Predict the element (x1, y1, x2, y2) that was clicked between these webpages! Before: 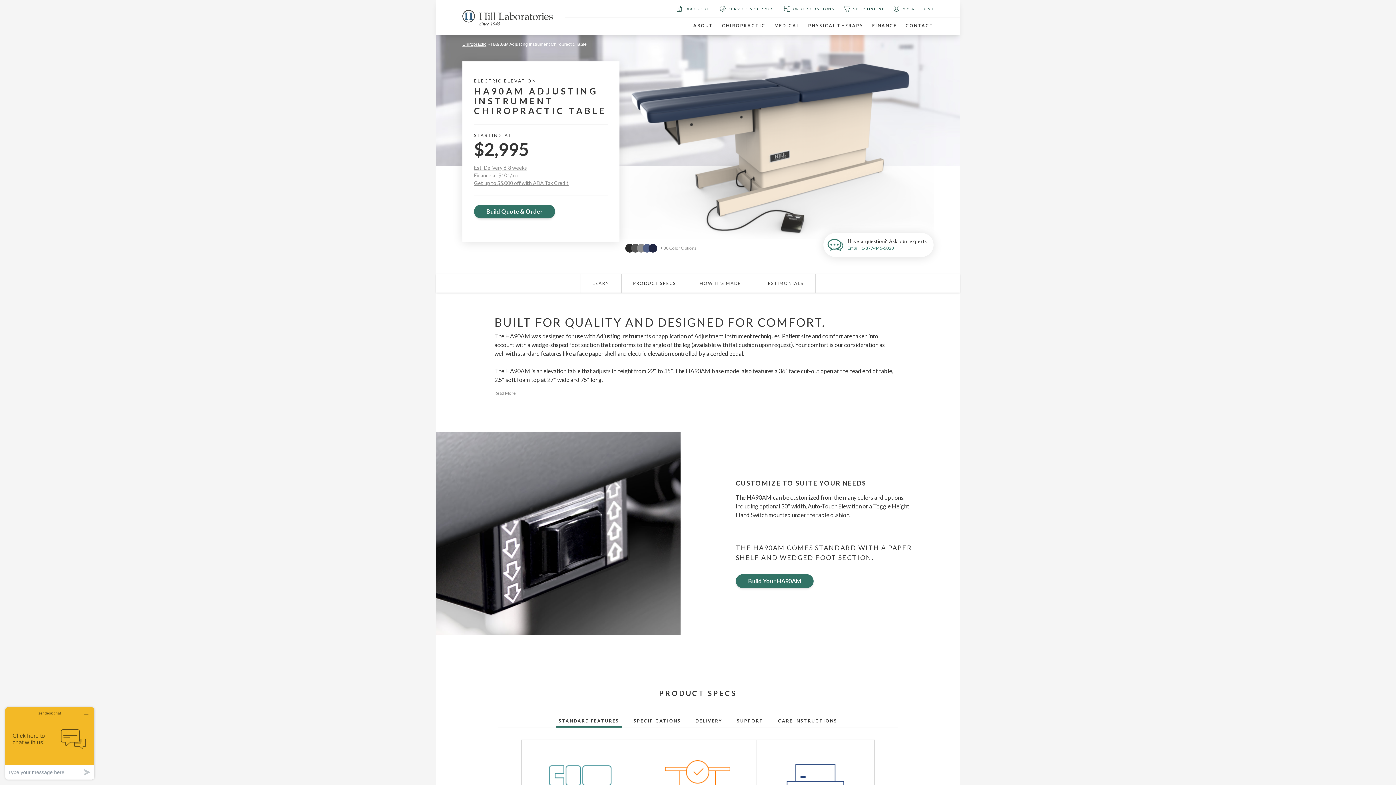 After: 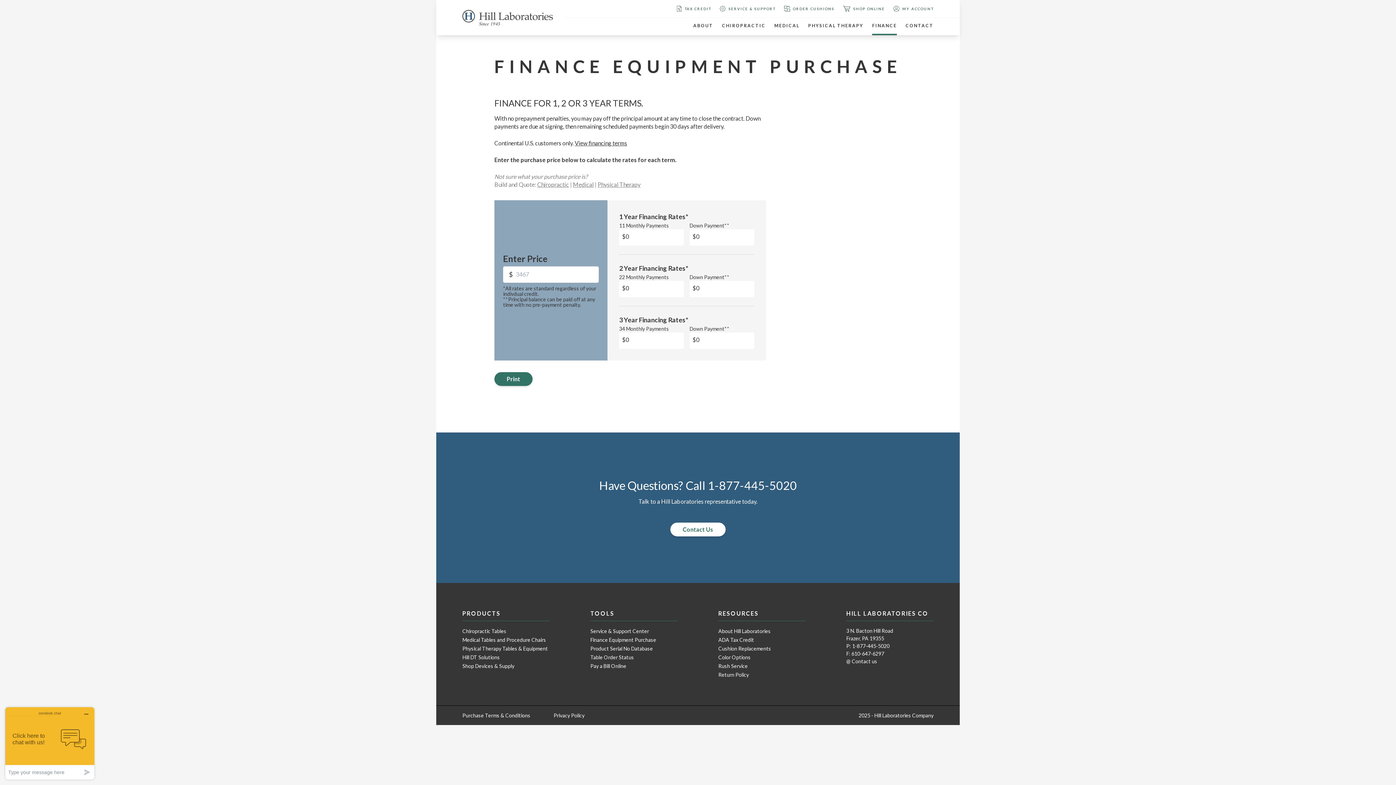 Action: label: Finance at $101/mo bbox: (474, 171, 608, 179)